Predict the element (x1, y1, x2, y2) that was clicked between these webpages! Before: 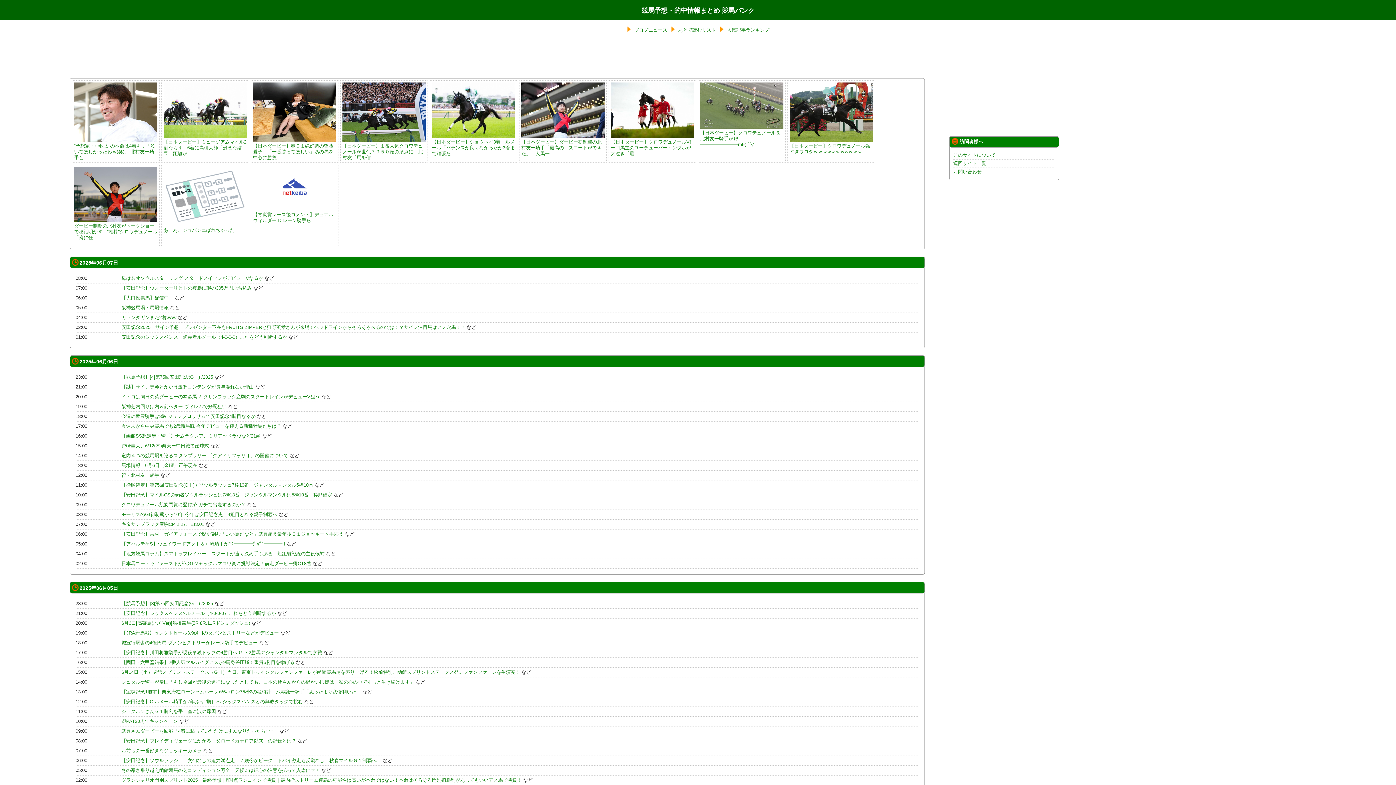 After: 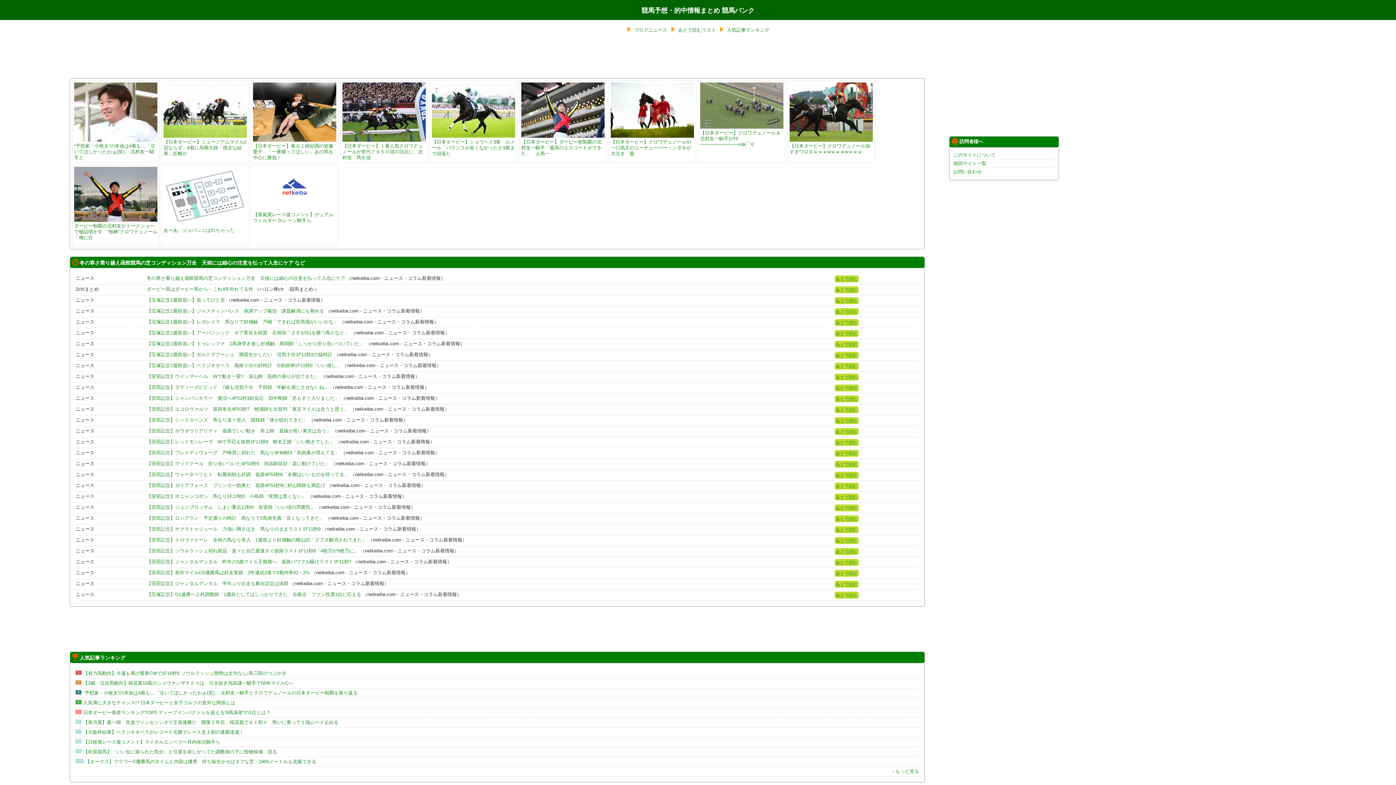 Action: bbox: (121, 768, 320, 773) label: 冬の寒さ乗り越え函館競馬の芝コンディション万全　天候には細心の注意を払って入念にケア